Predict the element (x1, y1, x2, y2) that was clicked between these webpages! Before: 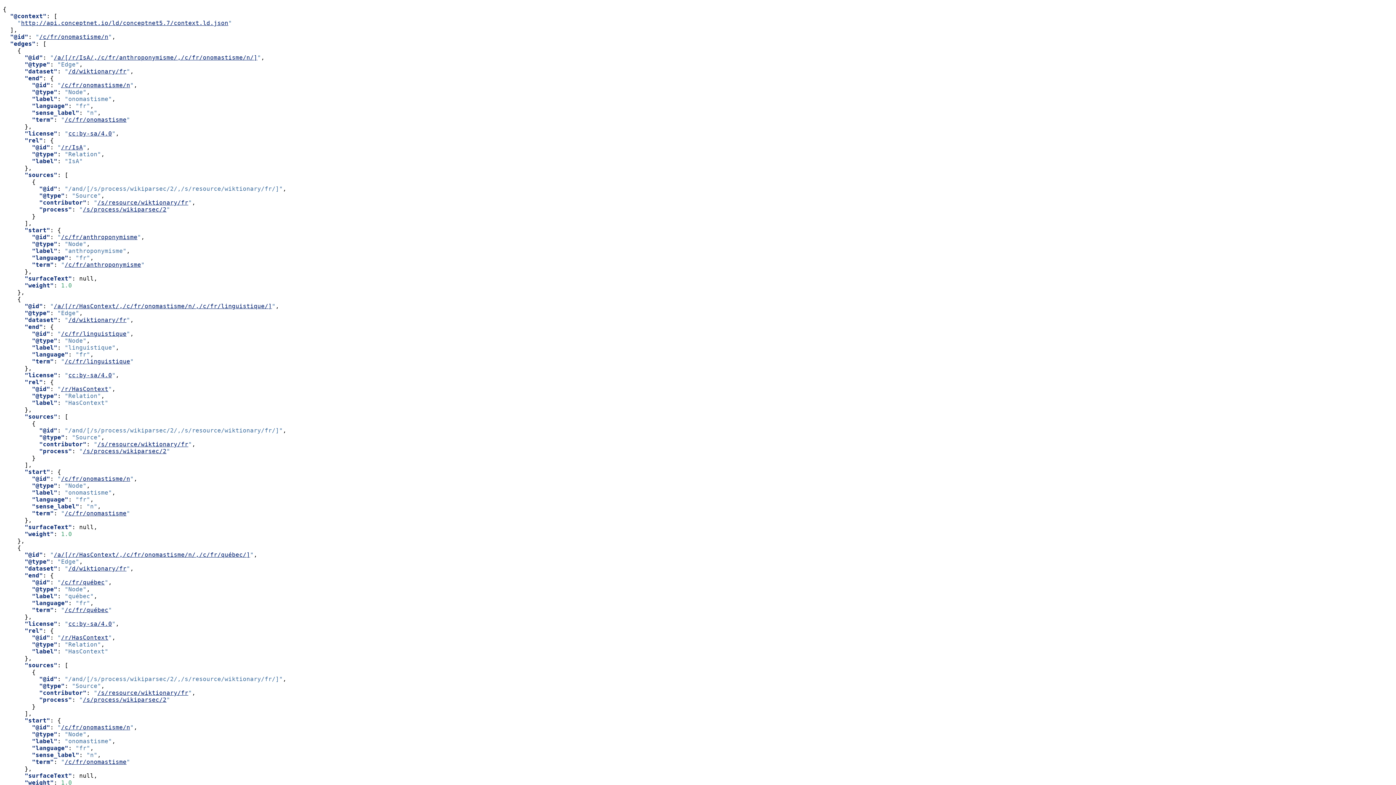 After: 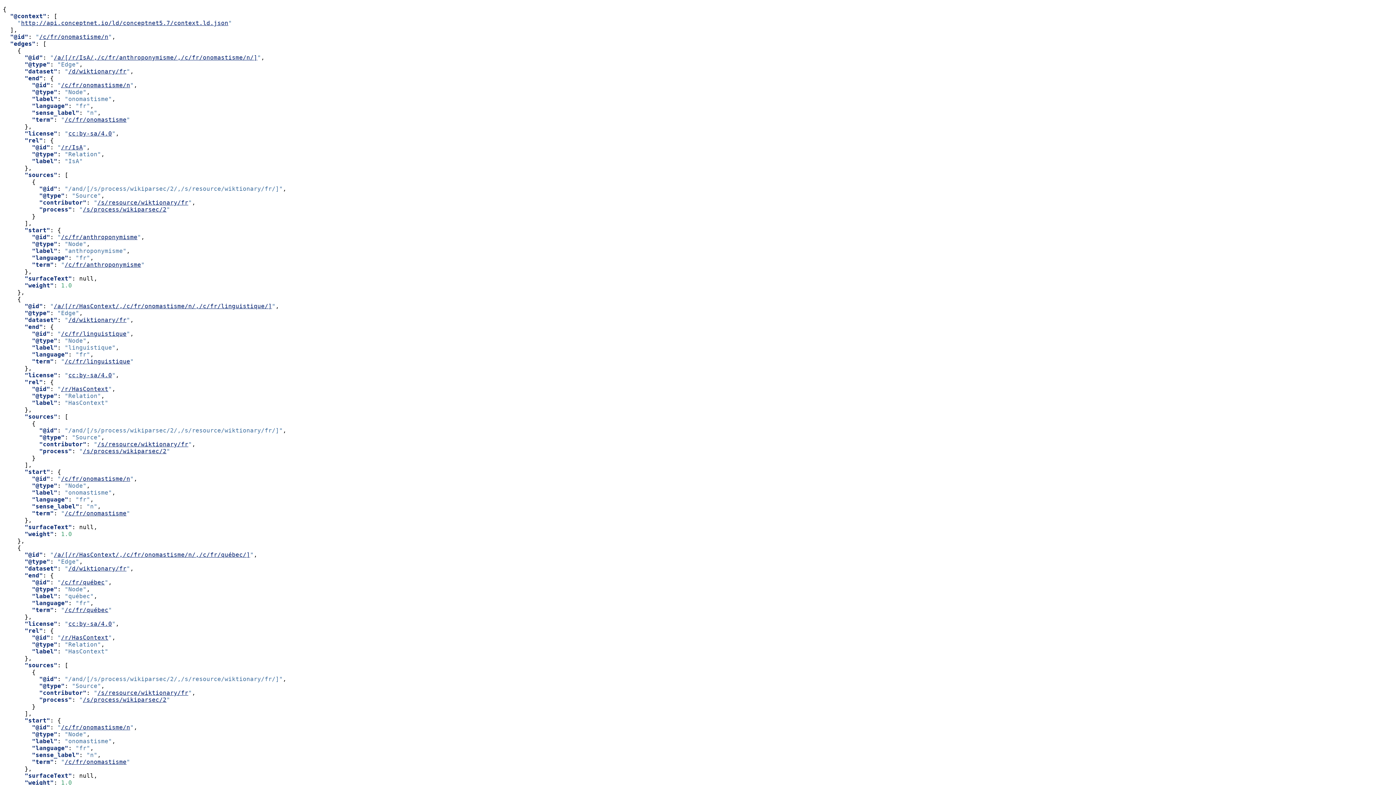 Action: bbox: (39, 33, 108, 40) label: /c/fr/onomastisme/n